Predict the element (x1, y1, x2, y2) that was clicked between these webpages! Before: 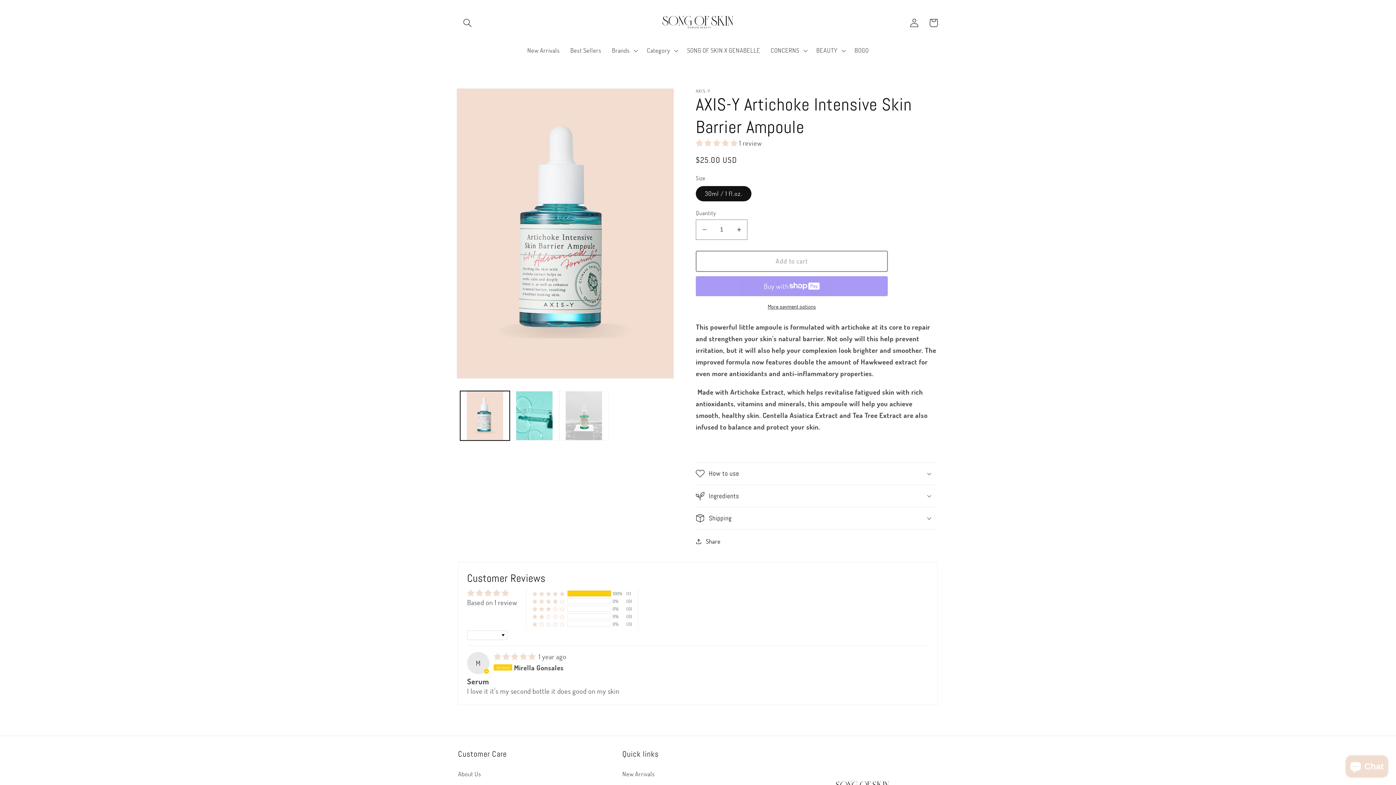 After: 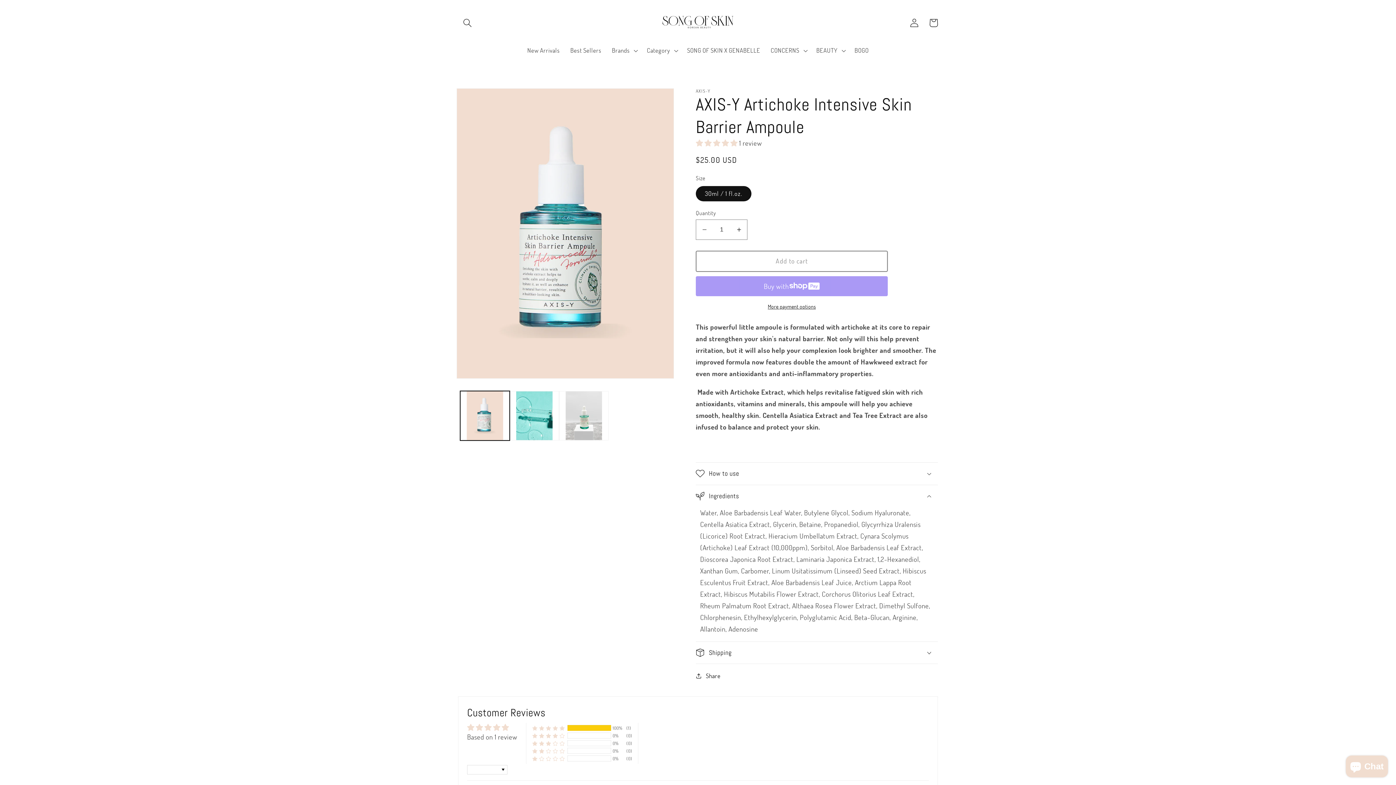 Action: bbox: (696, 485, 938, 507) label: Ingredients